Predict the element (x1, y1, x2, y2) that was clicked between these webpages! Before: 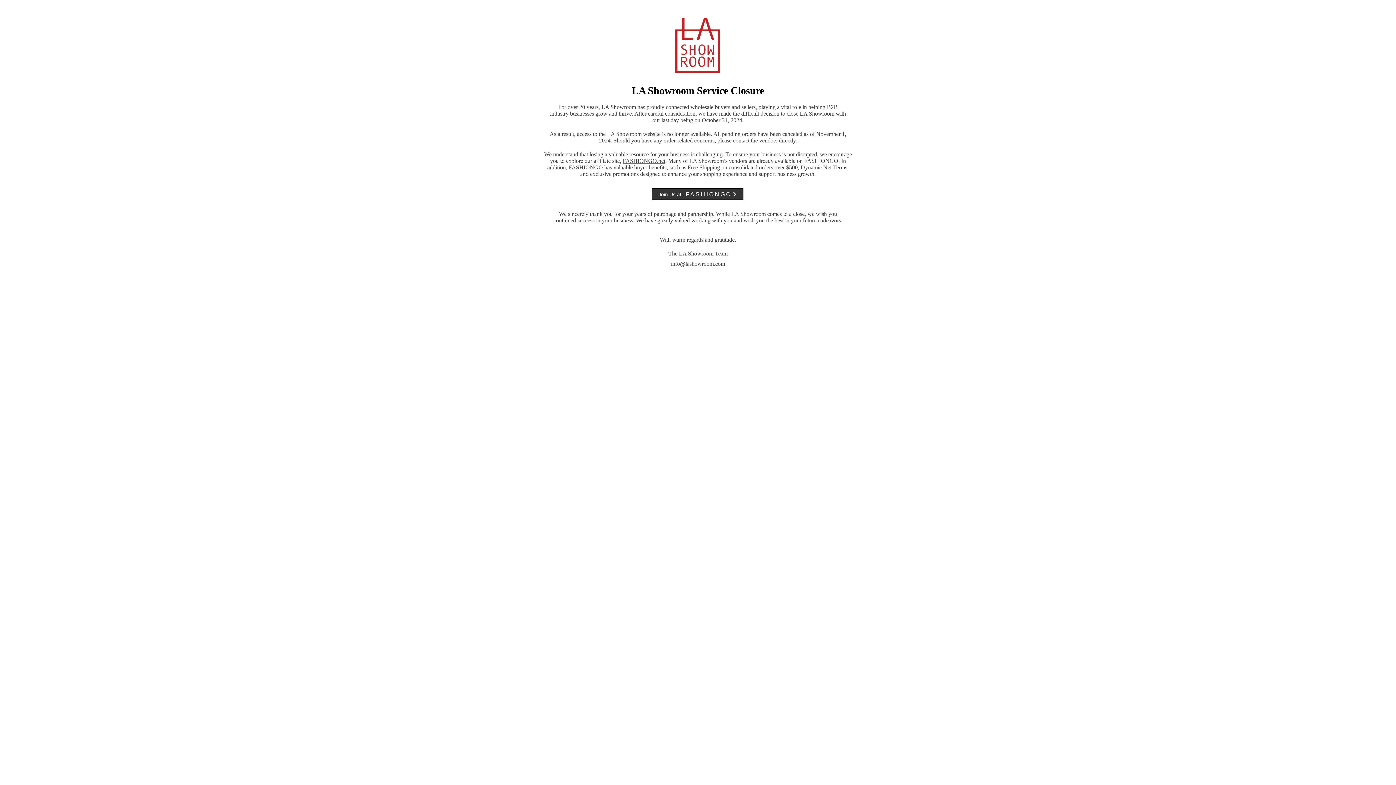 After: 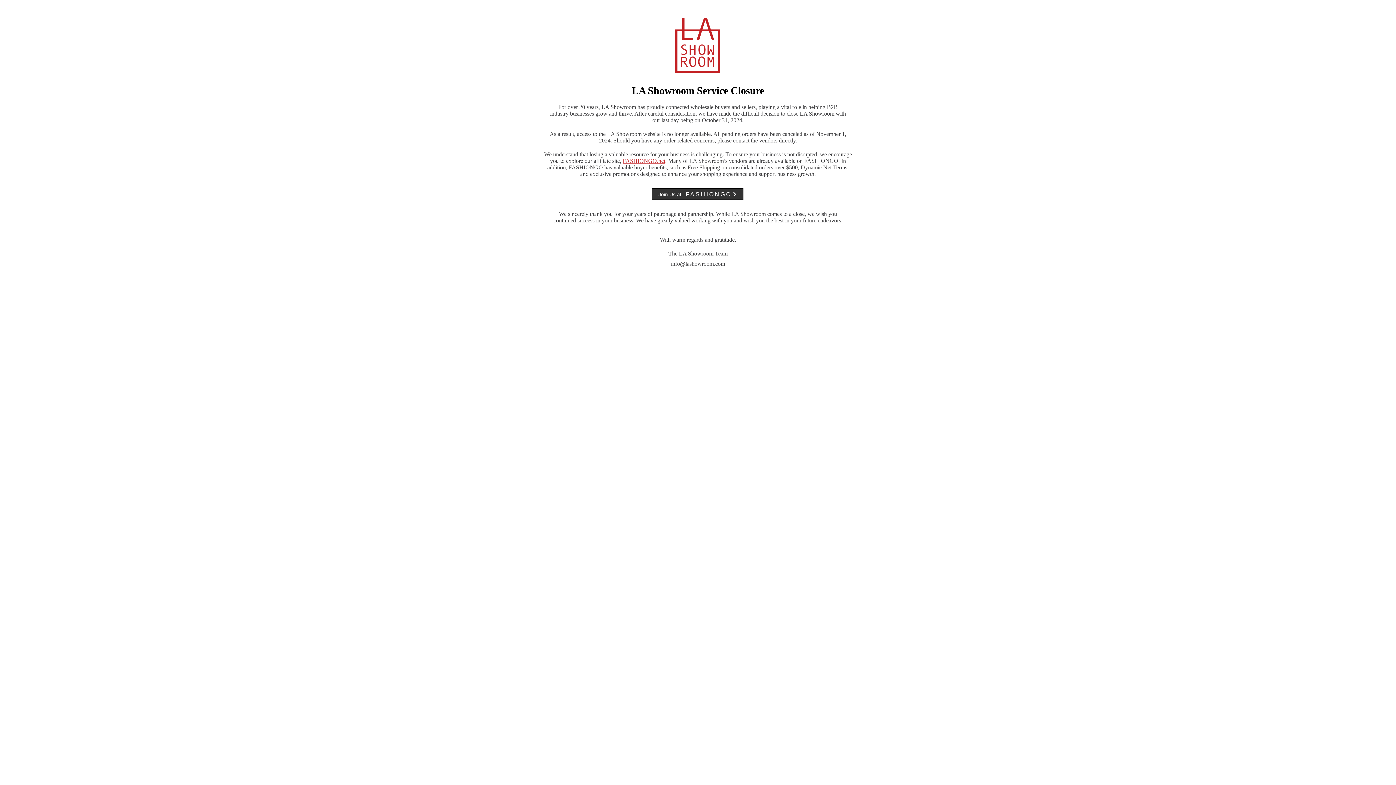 Action: bbox: (622, 157, 665, 164) label: FASHIONGO.net